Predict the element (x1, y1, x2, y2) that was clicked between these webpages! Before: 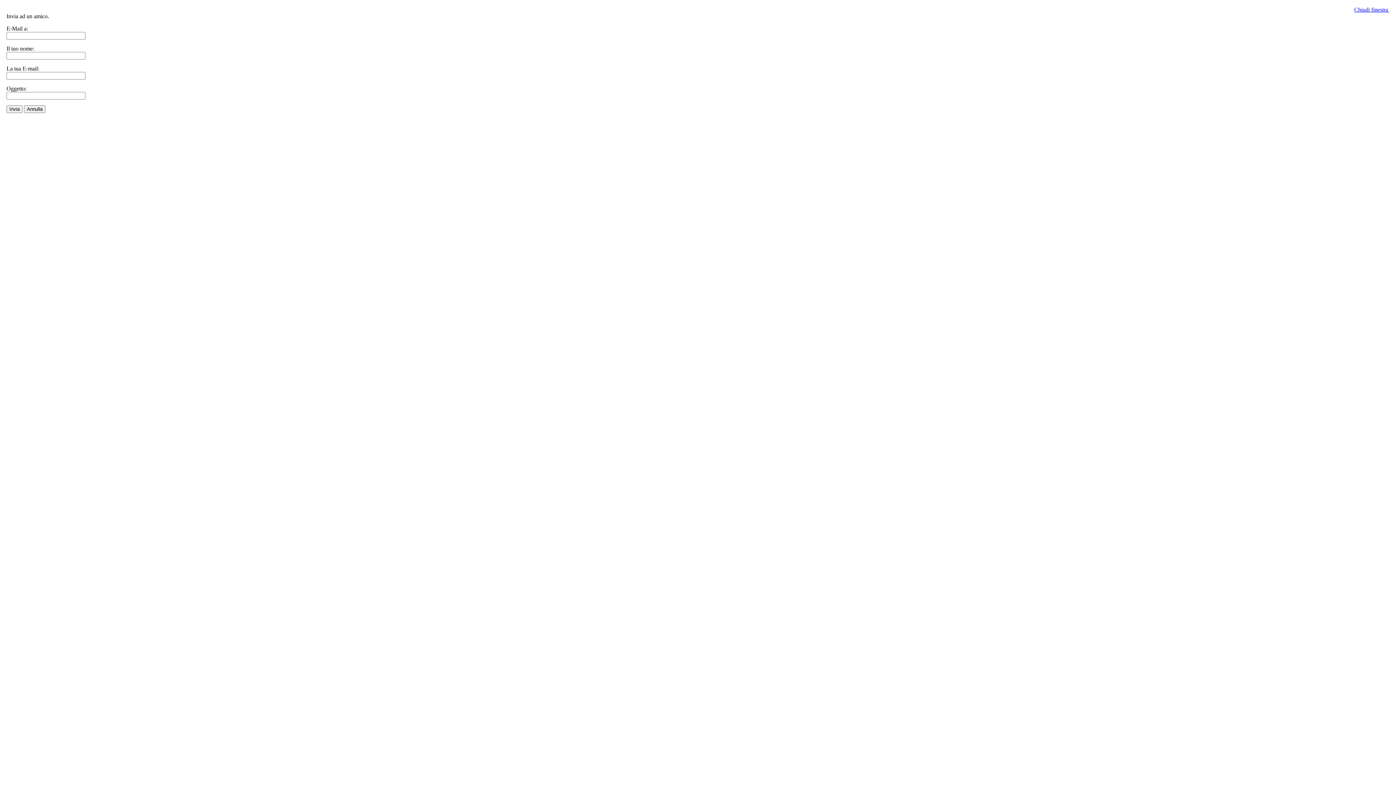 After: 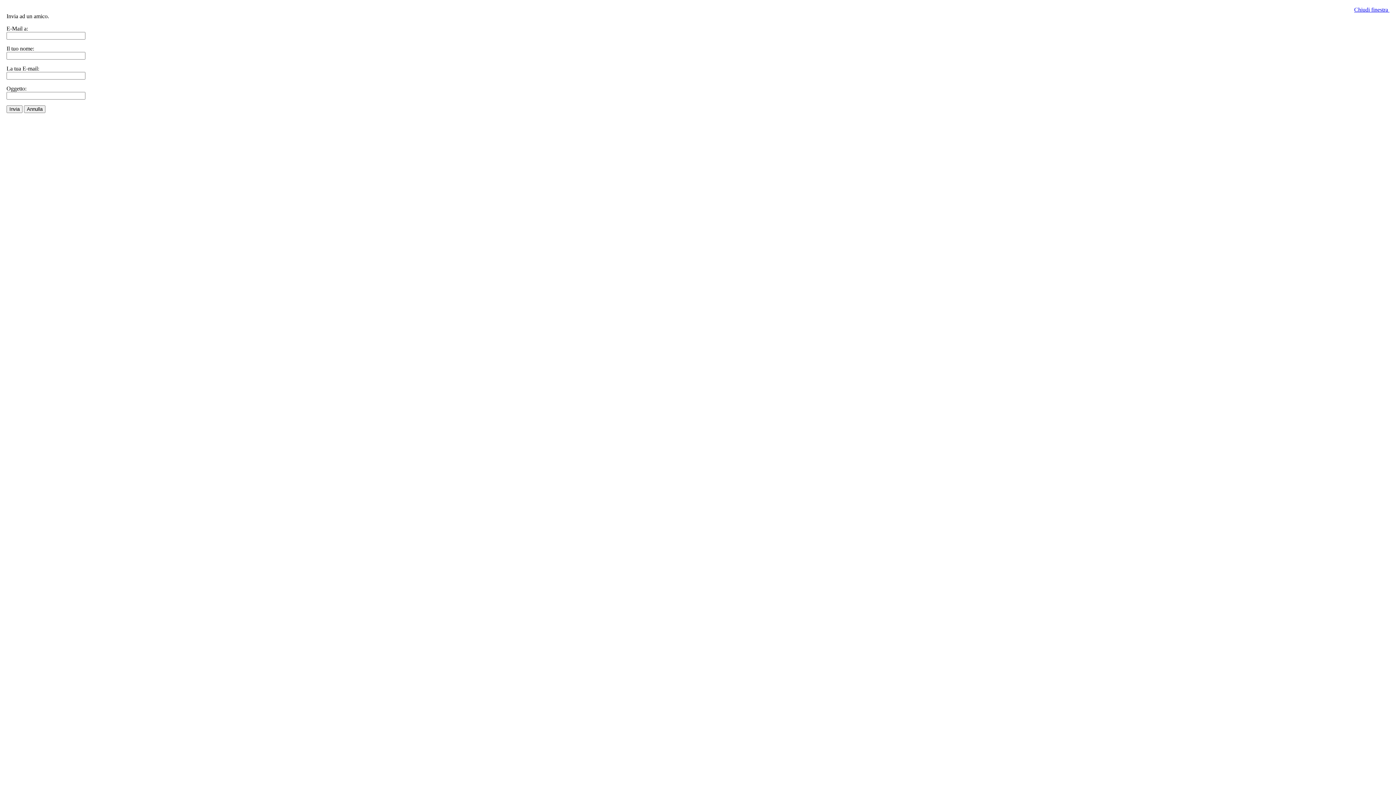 Action: label: Chiudi finestra  bbox: (1354, 6, 1389, 12)